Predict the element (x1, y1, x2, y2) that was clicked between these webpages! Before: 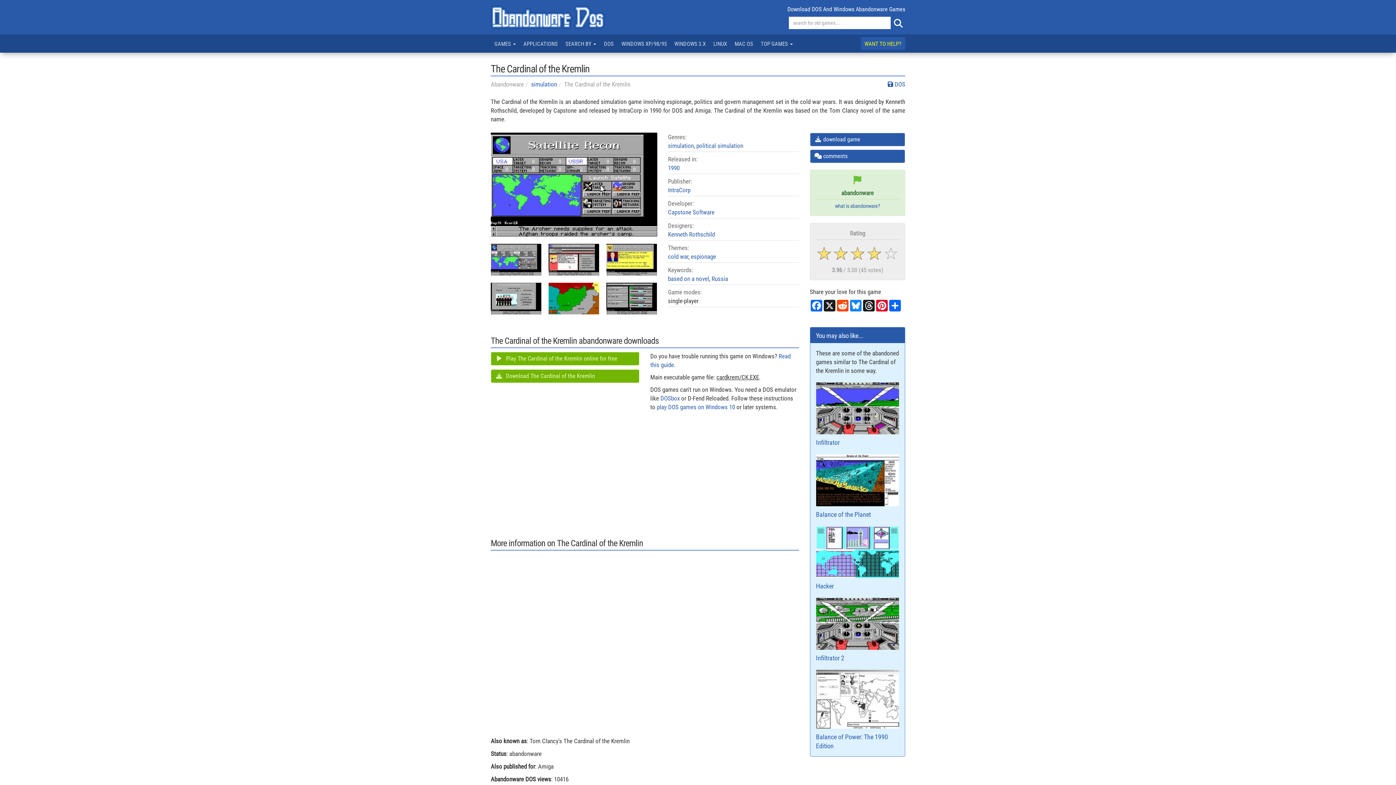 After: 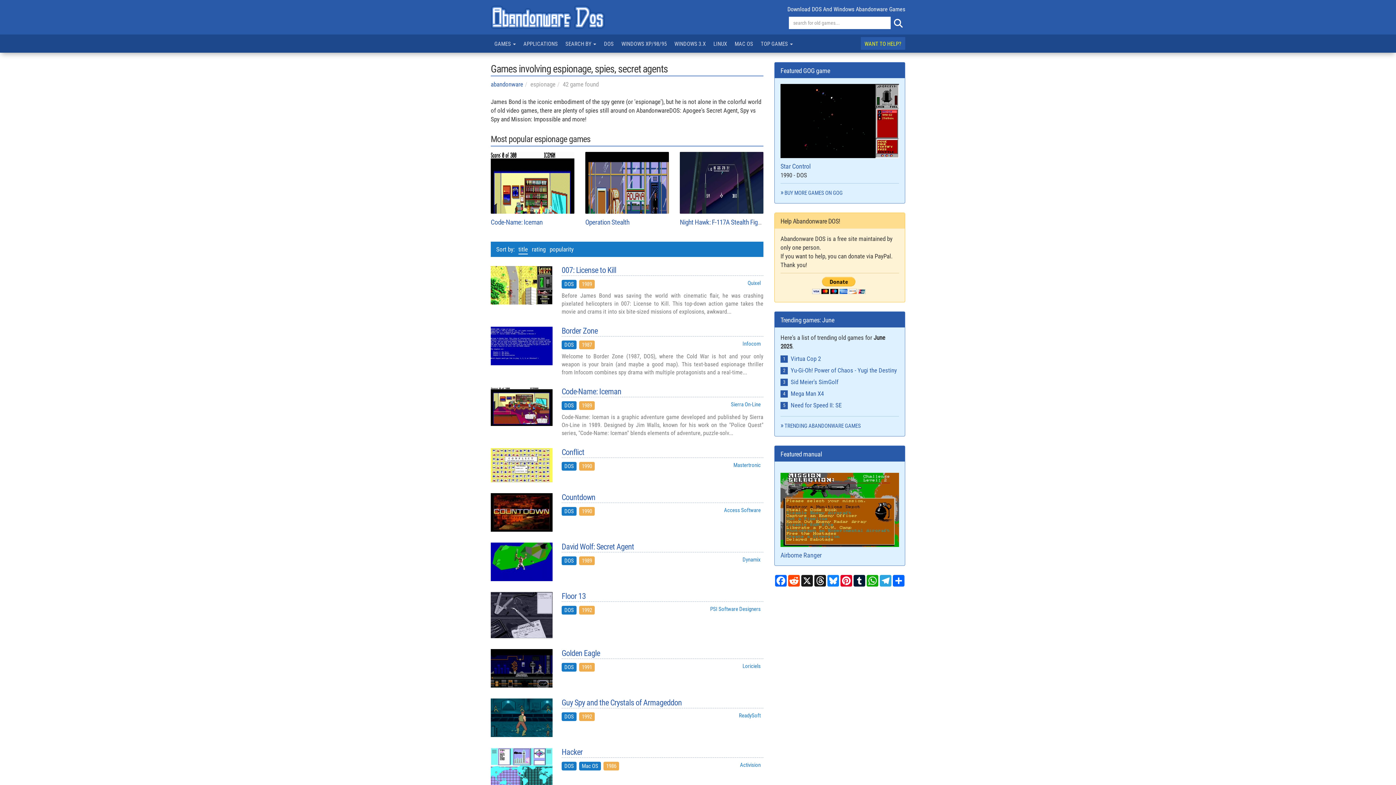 Action: bbox: (691, 253, 716, 260) label: espionage